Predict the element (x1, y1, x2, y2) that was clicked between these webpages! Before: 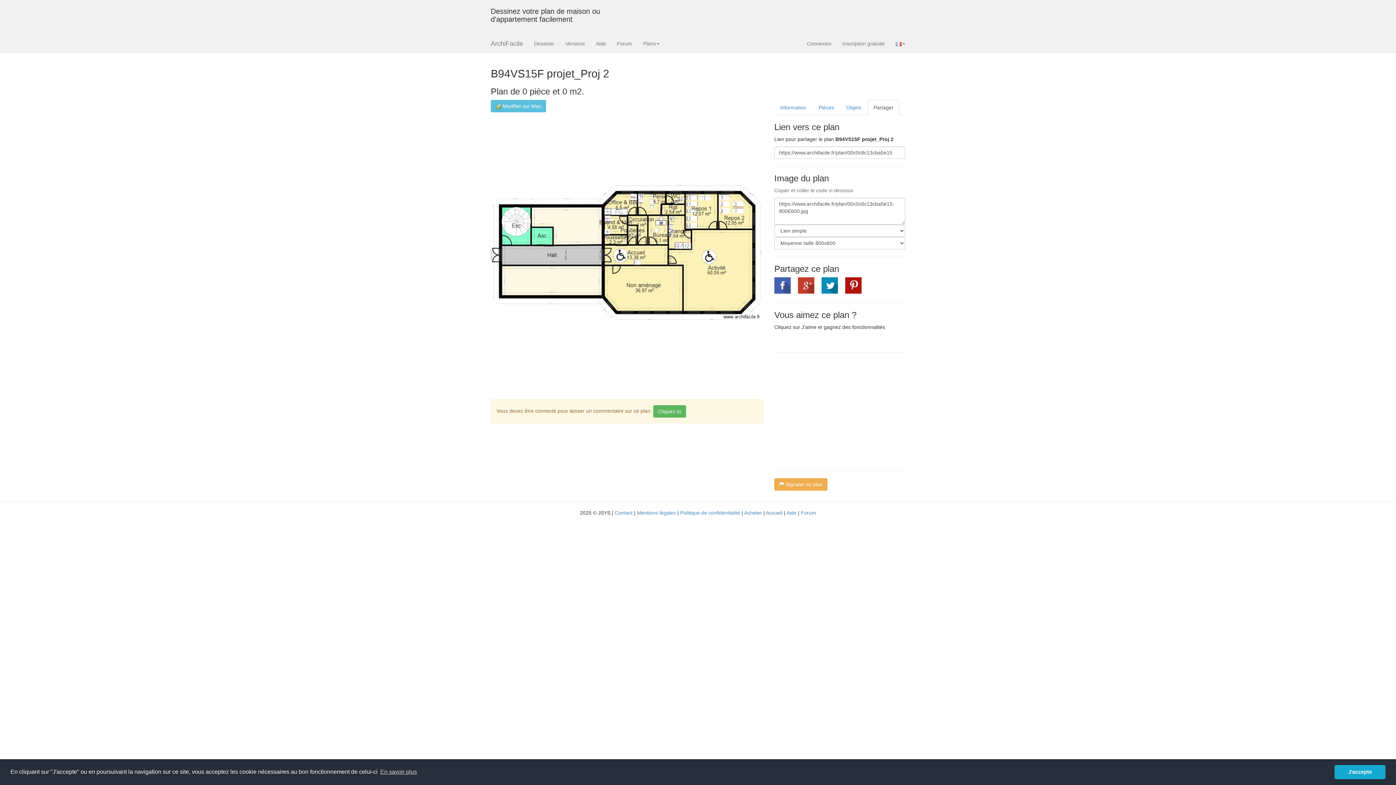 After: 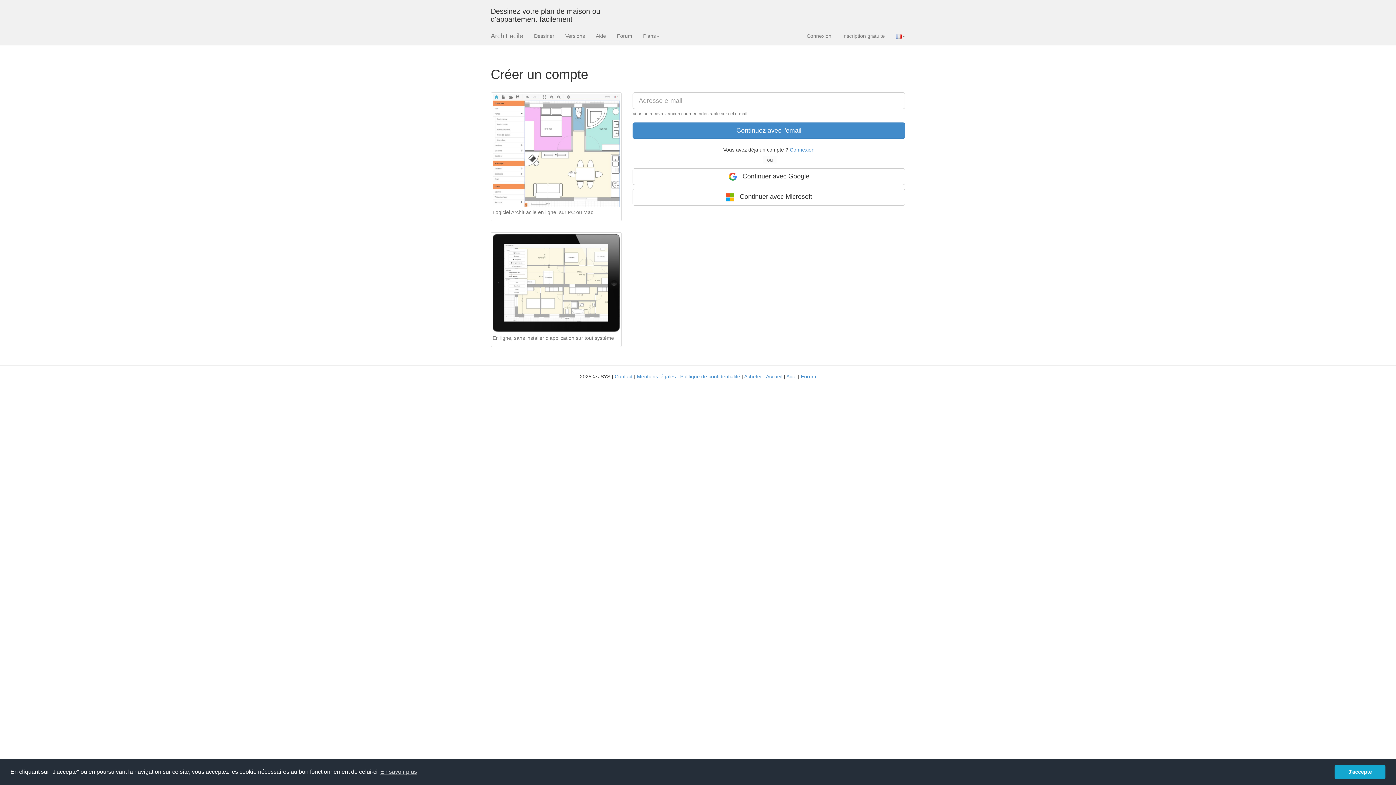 Action: label: Inscription gratuite bbox: (837, 34, 890, 52)